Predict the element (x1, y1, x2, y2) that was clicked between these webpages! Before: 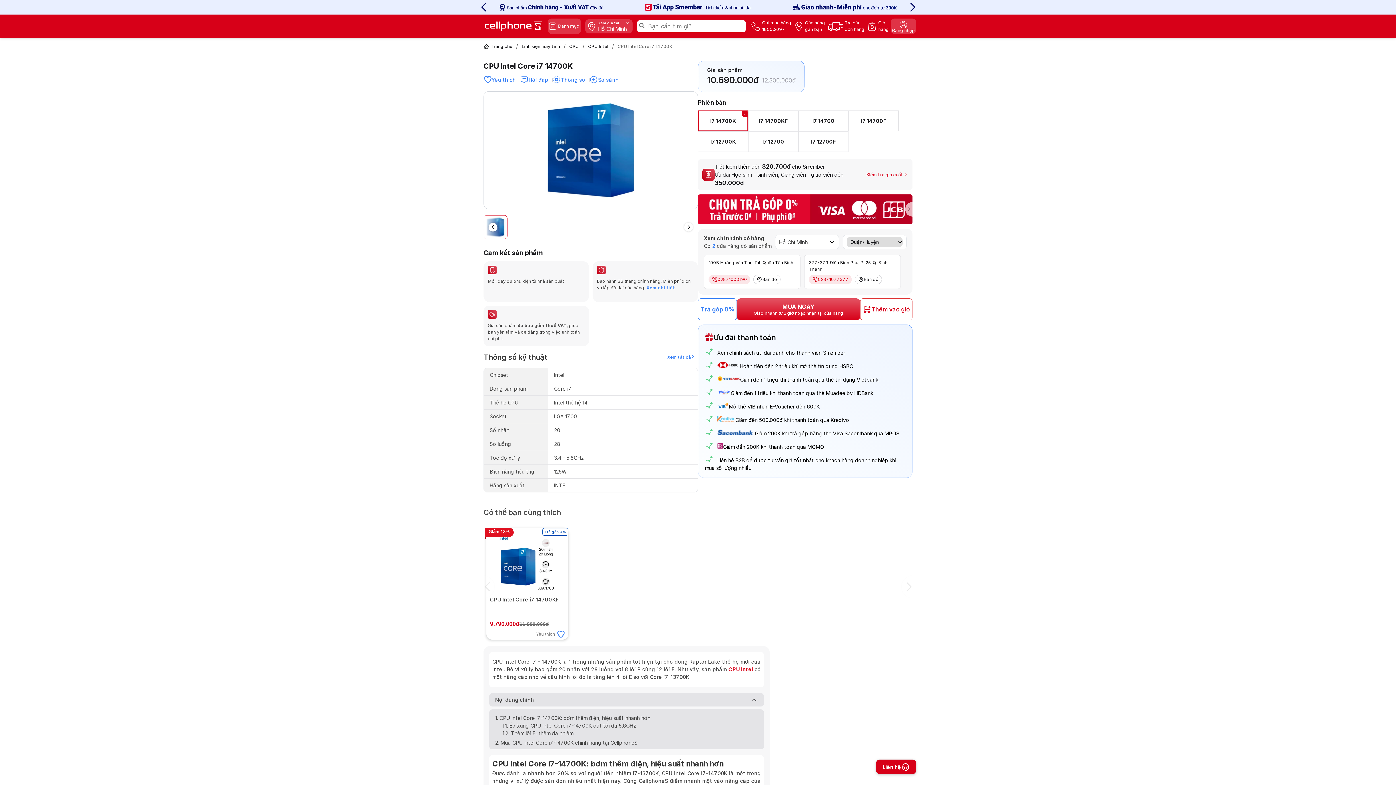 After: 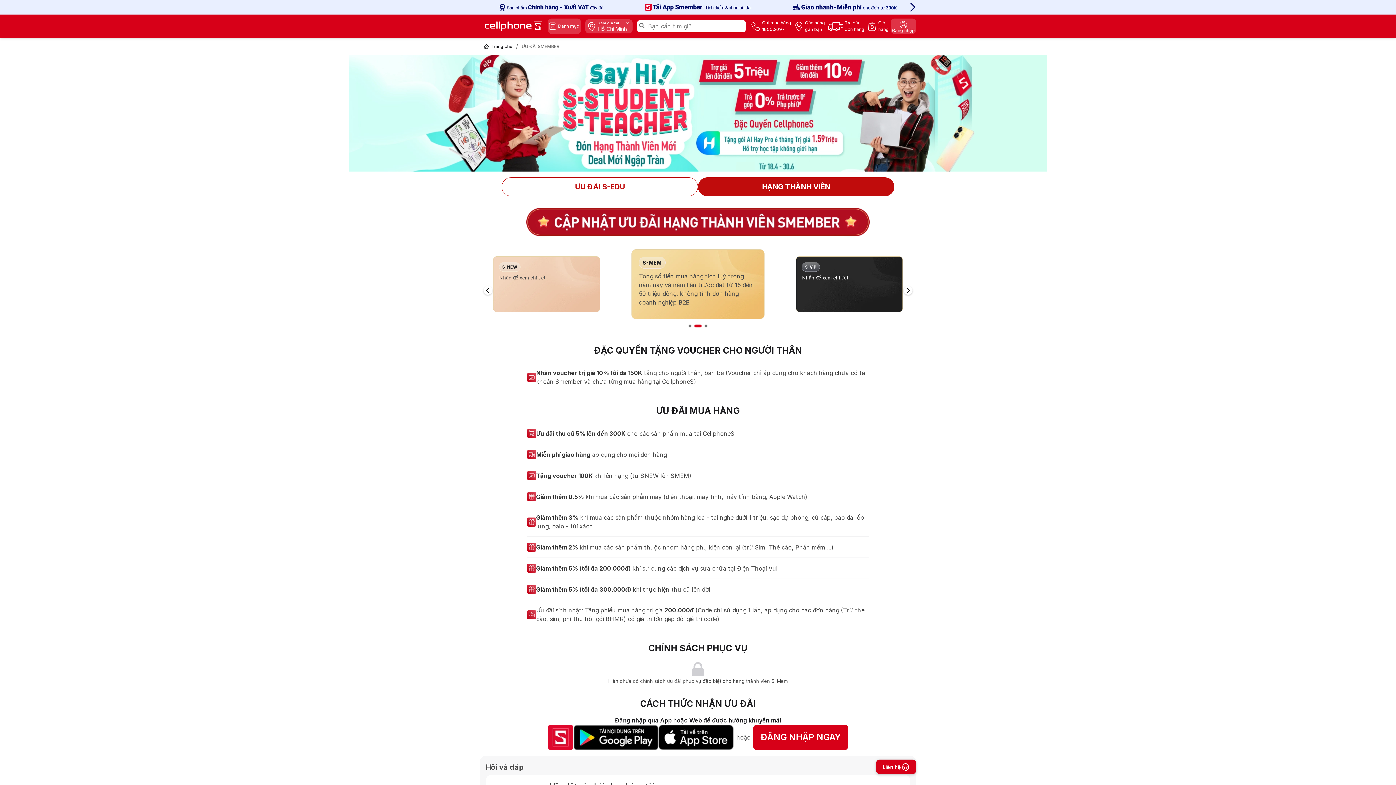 Action: bbox: (626, 1, 769, 12)